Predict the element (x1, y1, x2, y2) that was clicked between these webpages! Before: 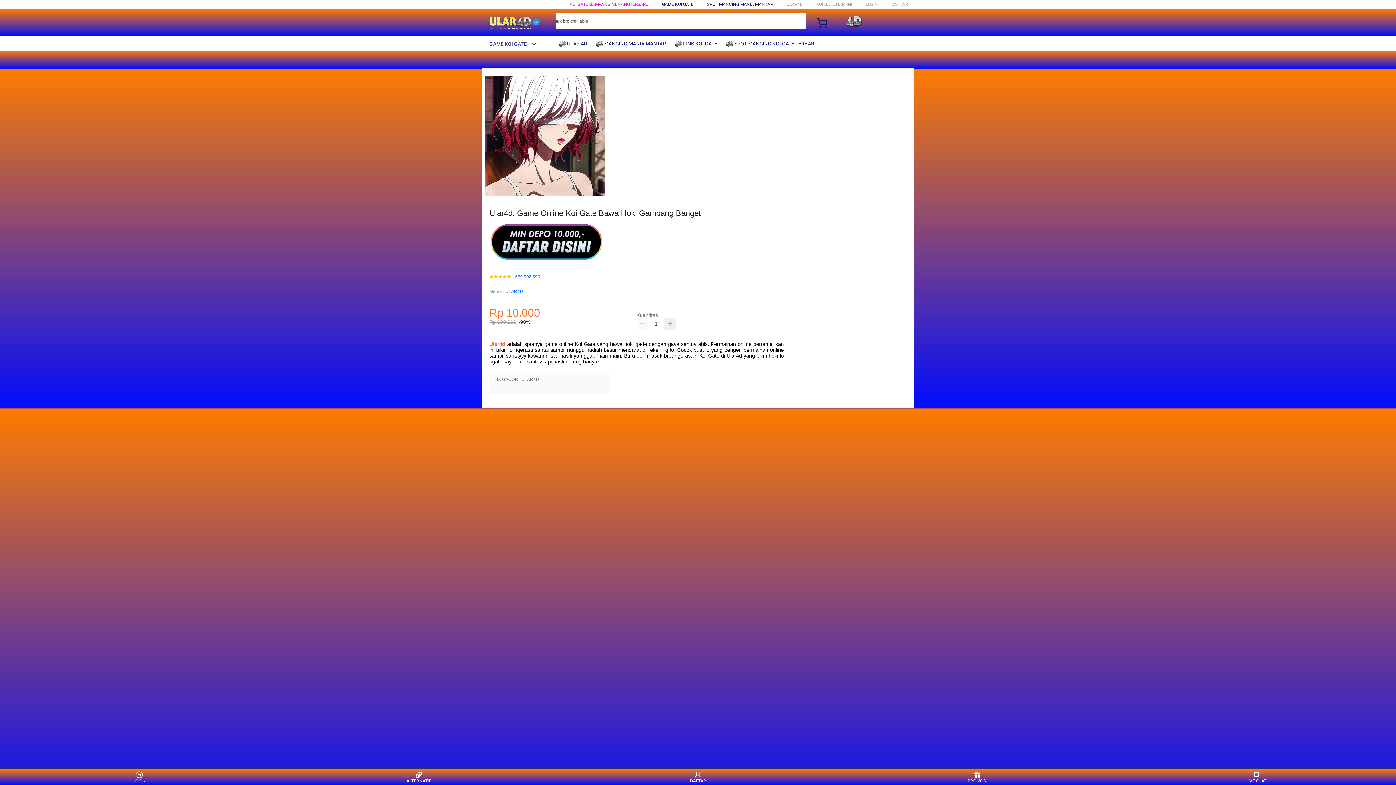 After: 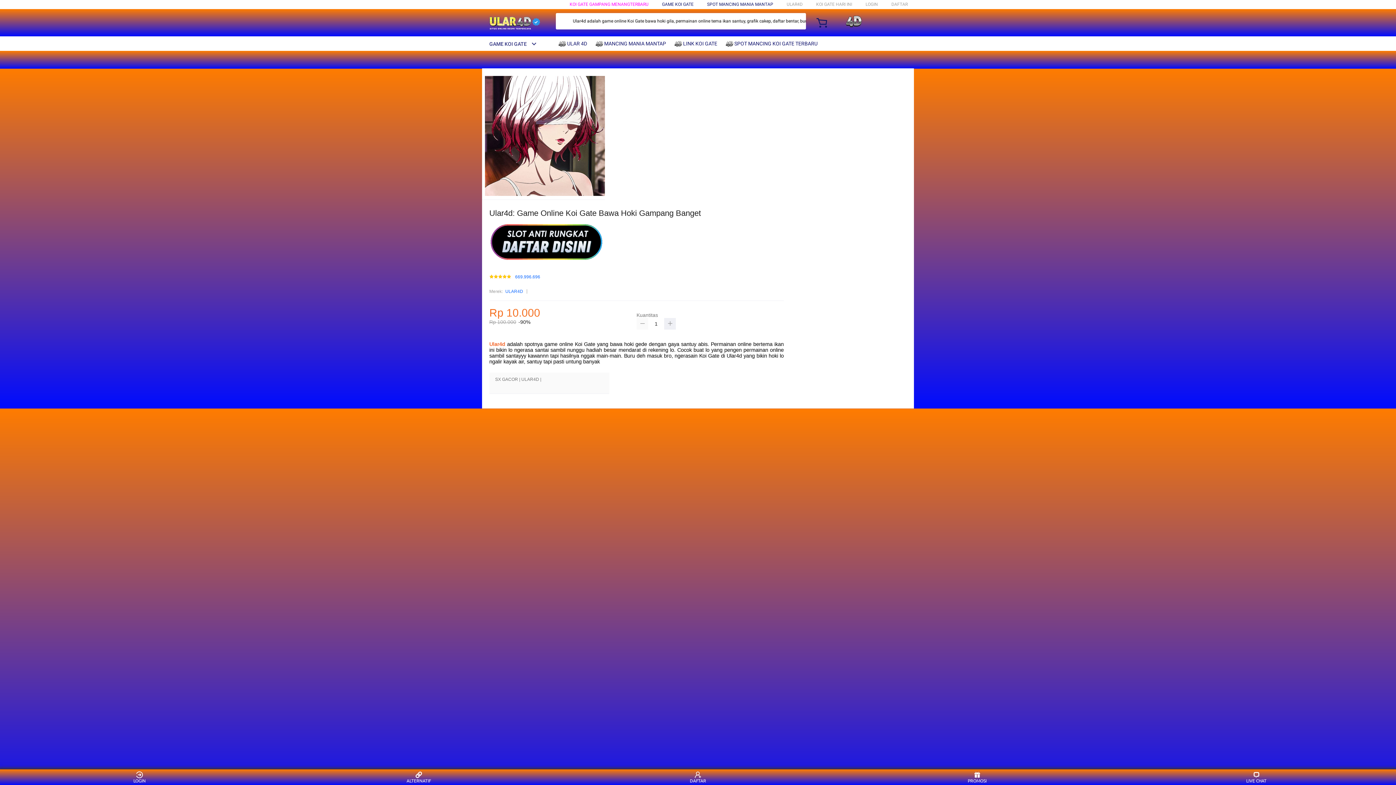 Action: bbox: (636, 318, 648, 329)